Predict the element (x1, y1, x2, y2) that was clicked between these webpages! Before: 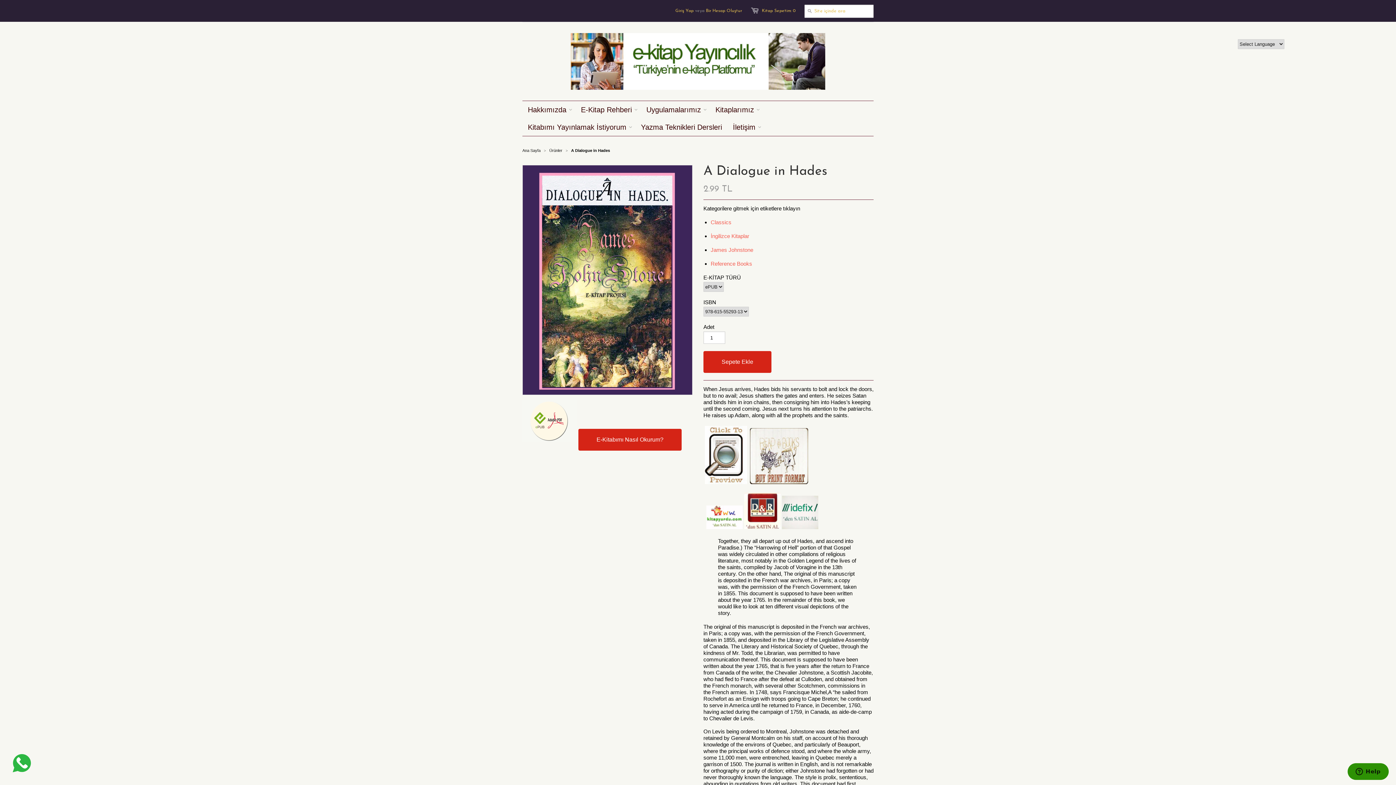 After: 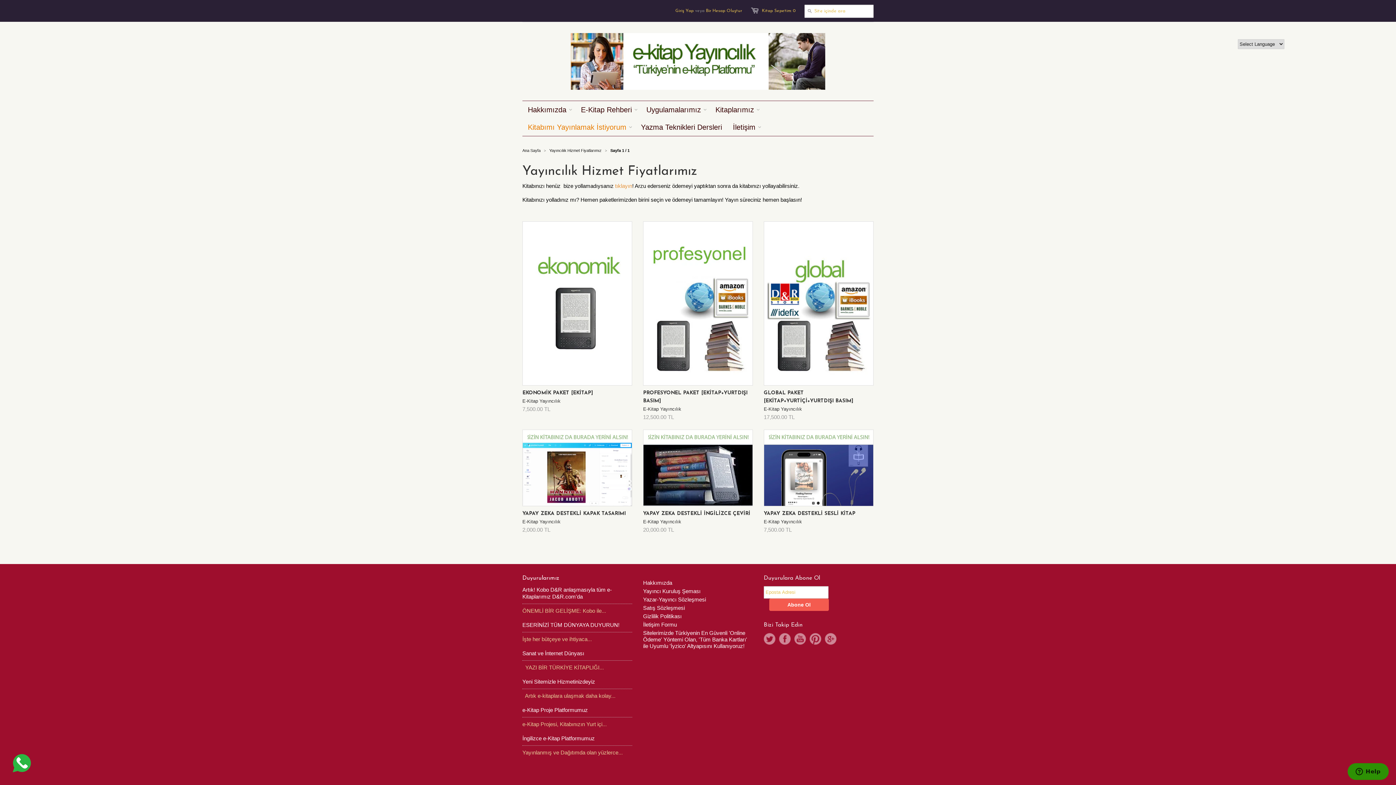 Action: label: Kitabımı Yayınlamak İstiyorum bbox: (522, 118, 632, 136)